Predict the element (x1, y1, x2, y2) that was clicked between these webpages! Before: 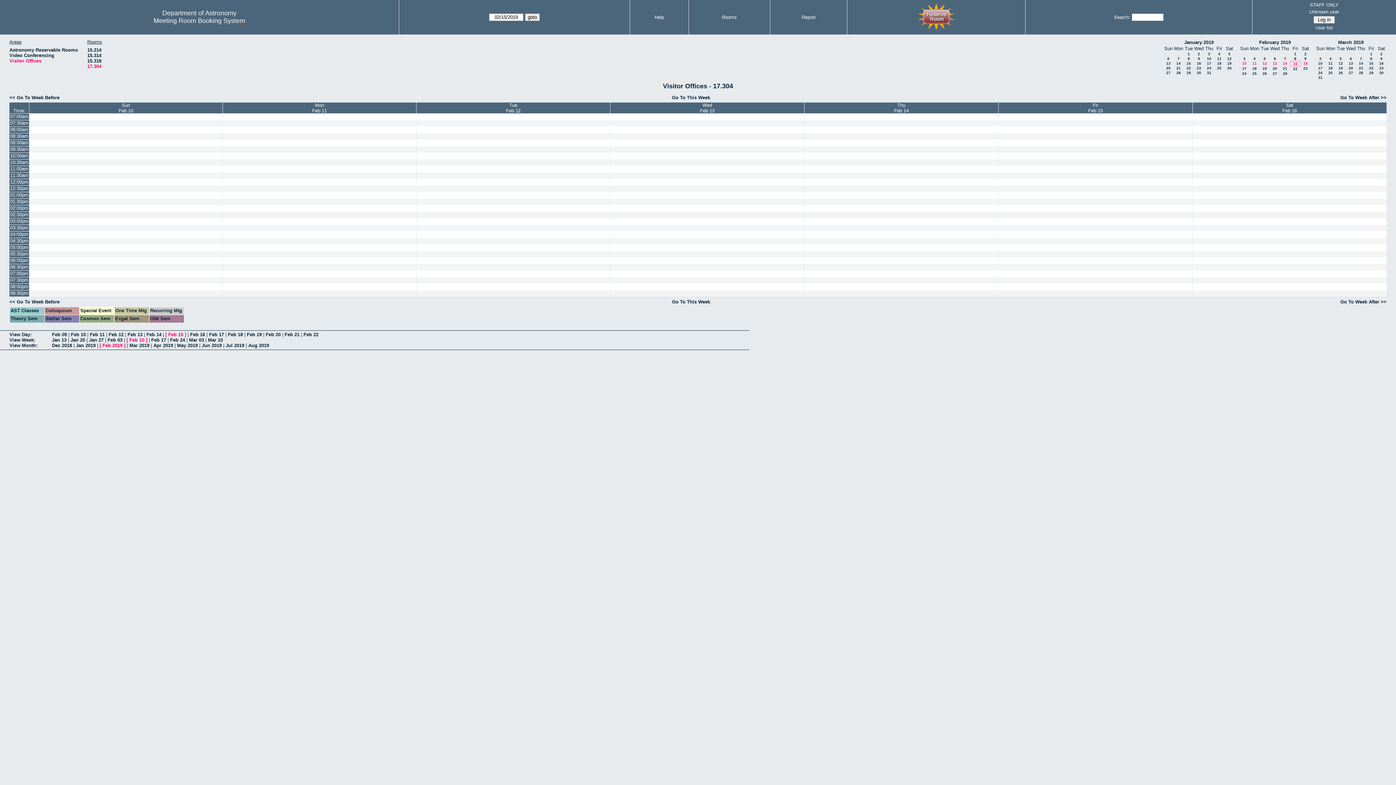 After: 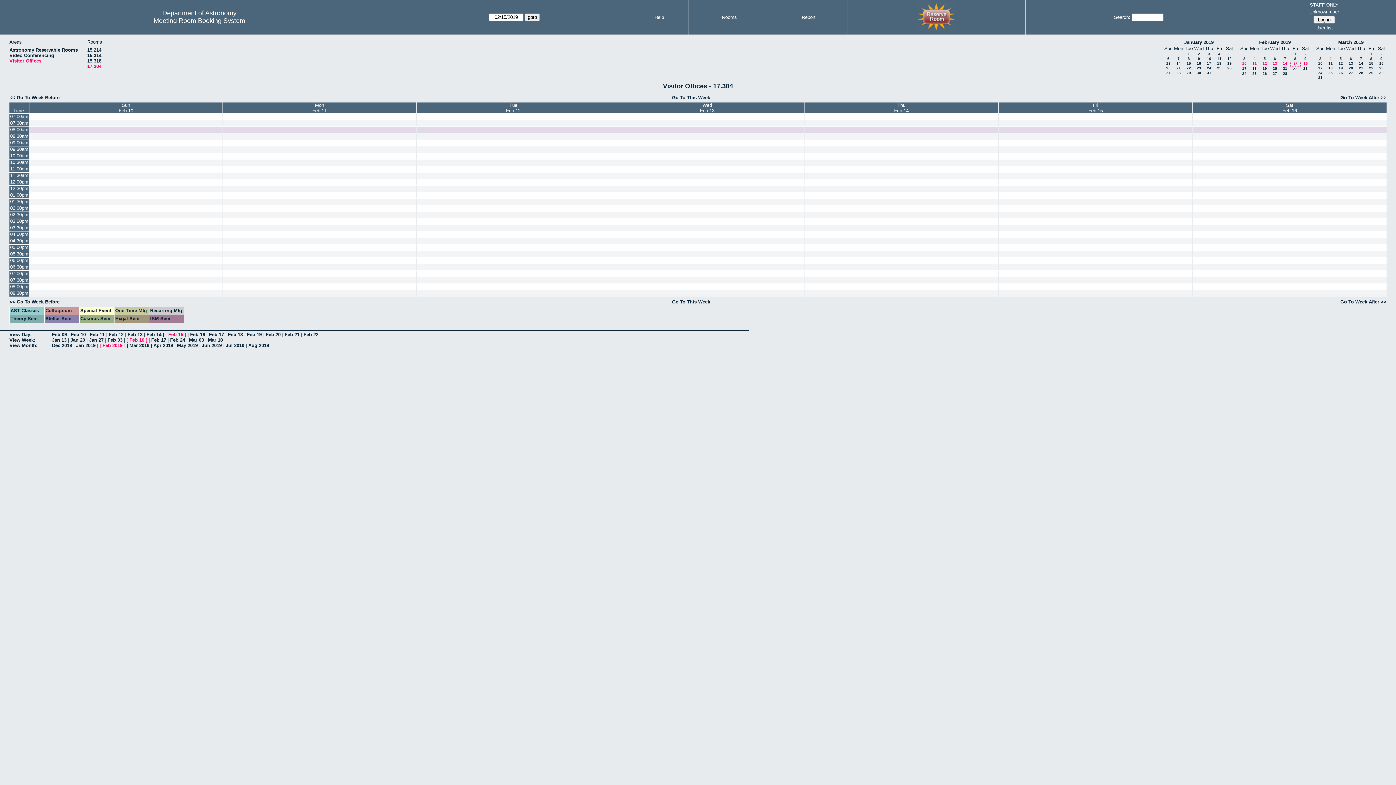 Action: bbox: (9, 126, 29, 133) label: 08:00am